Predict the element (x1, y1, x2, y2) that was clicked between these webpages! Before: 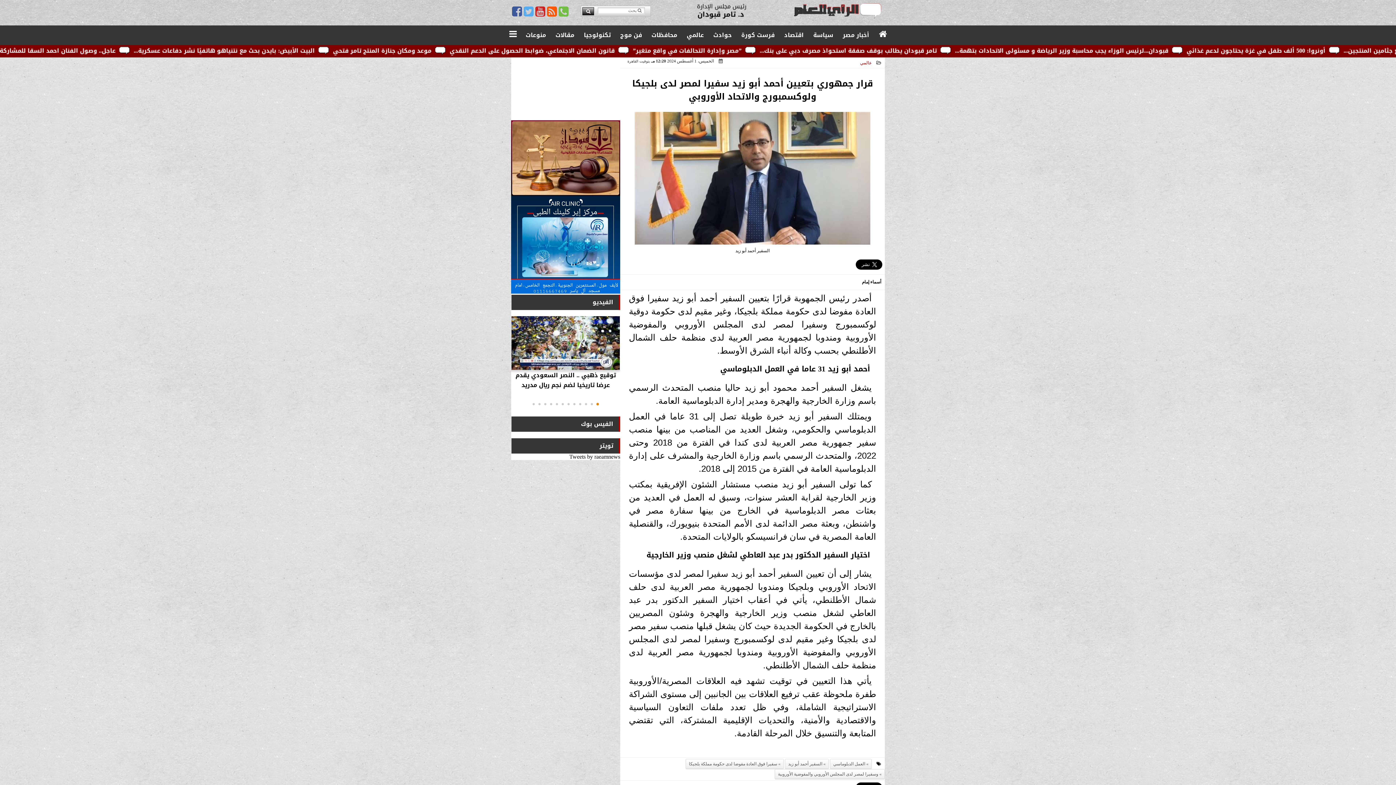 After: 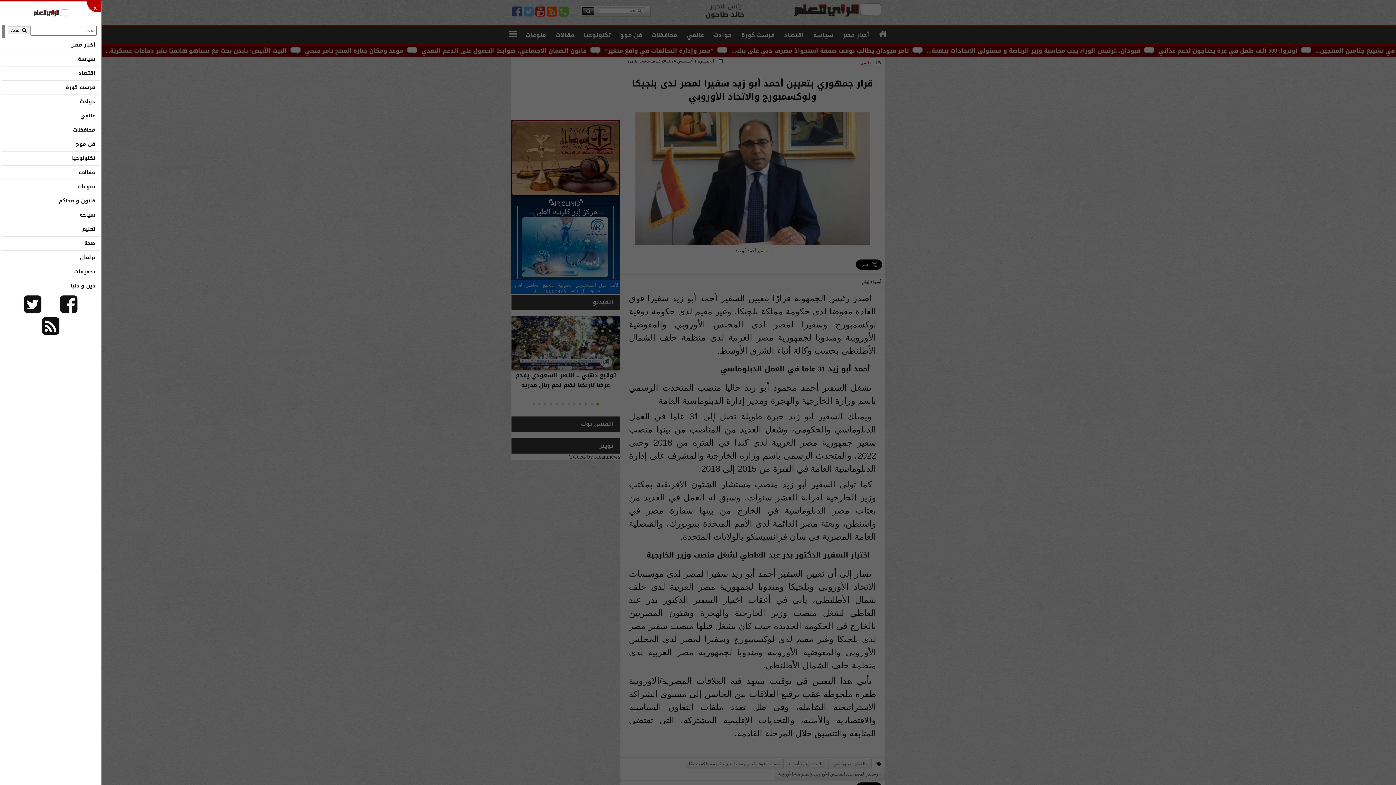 Action: bbox: (506, 26, 519, 41)